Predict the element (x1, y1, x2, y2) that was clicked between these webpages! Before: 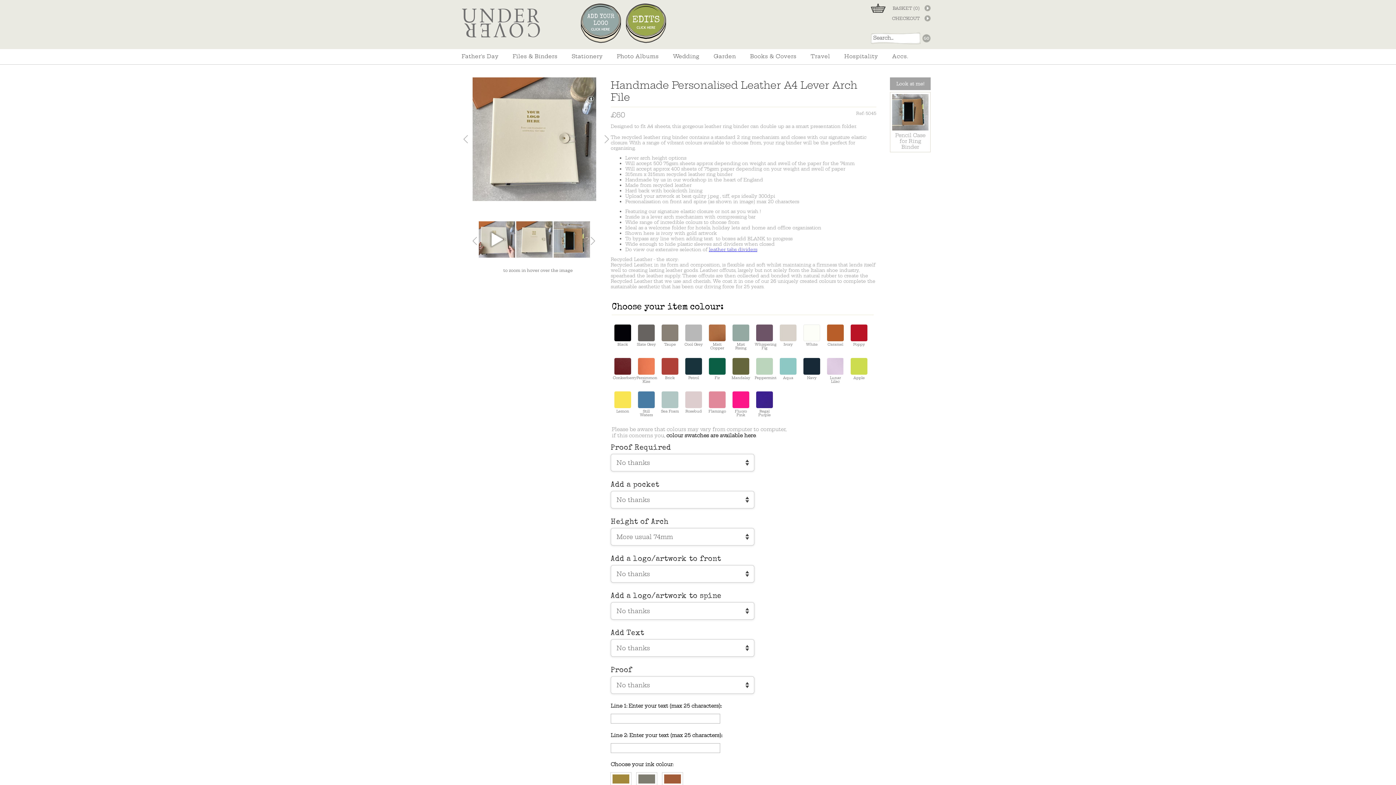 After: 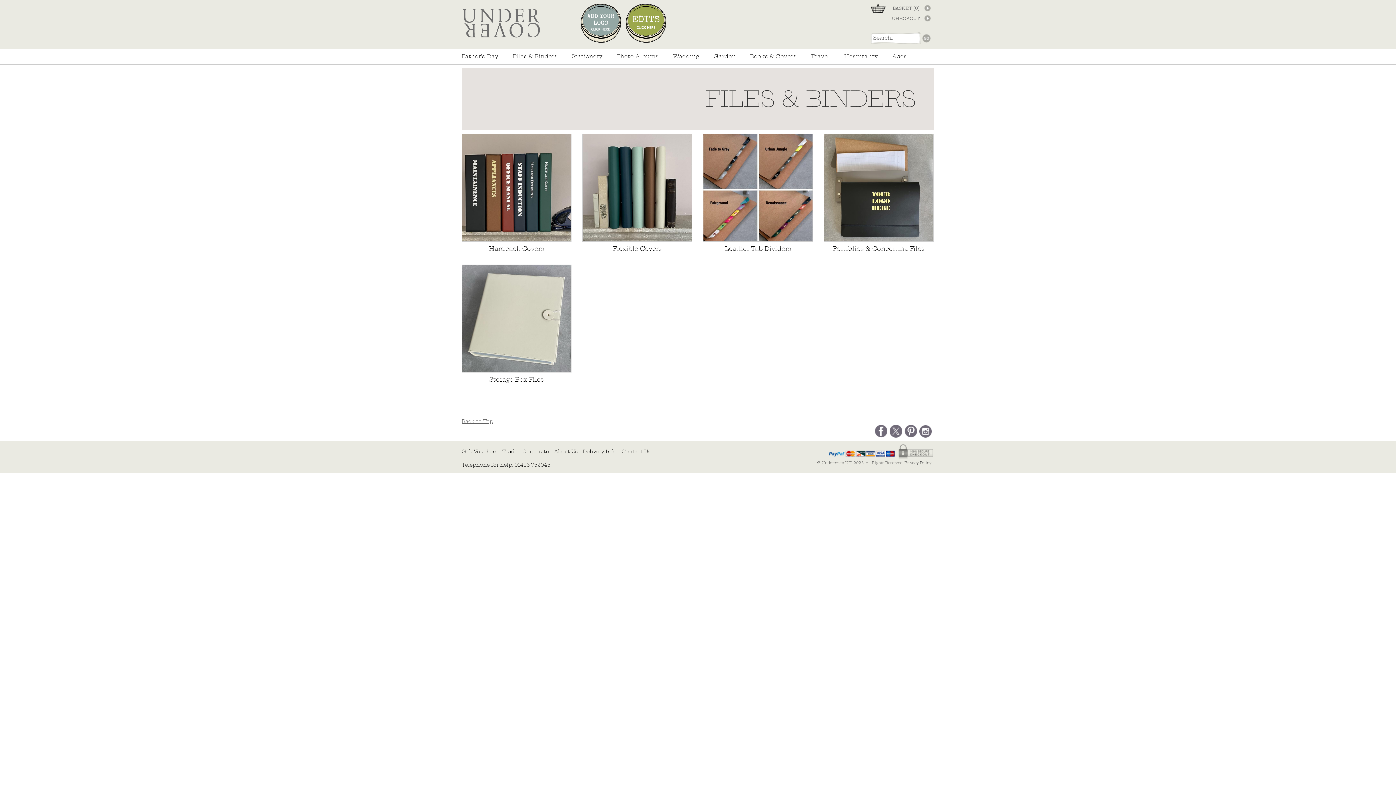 Action: bbox: (512, 53, 557, 59) label: Files & Binders